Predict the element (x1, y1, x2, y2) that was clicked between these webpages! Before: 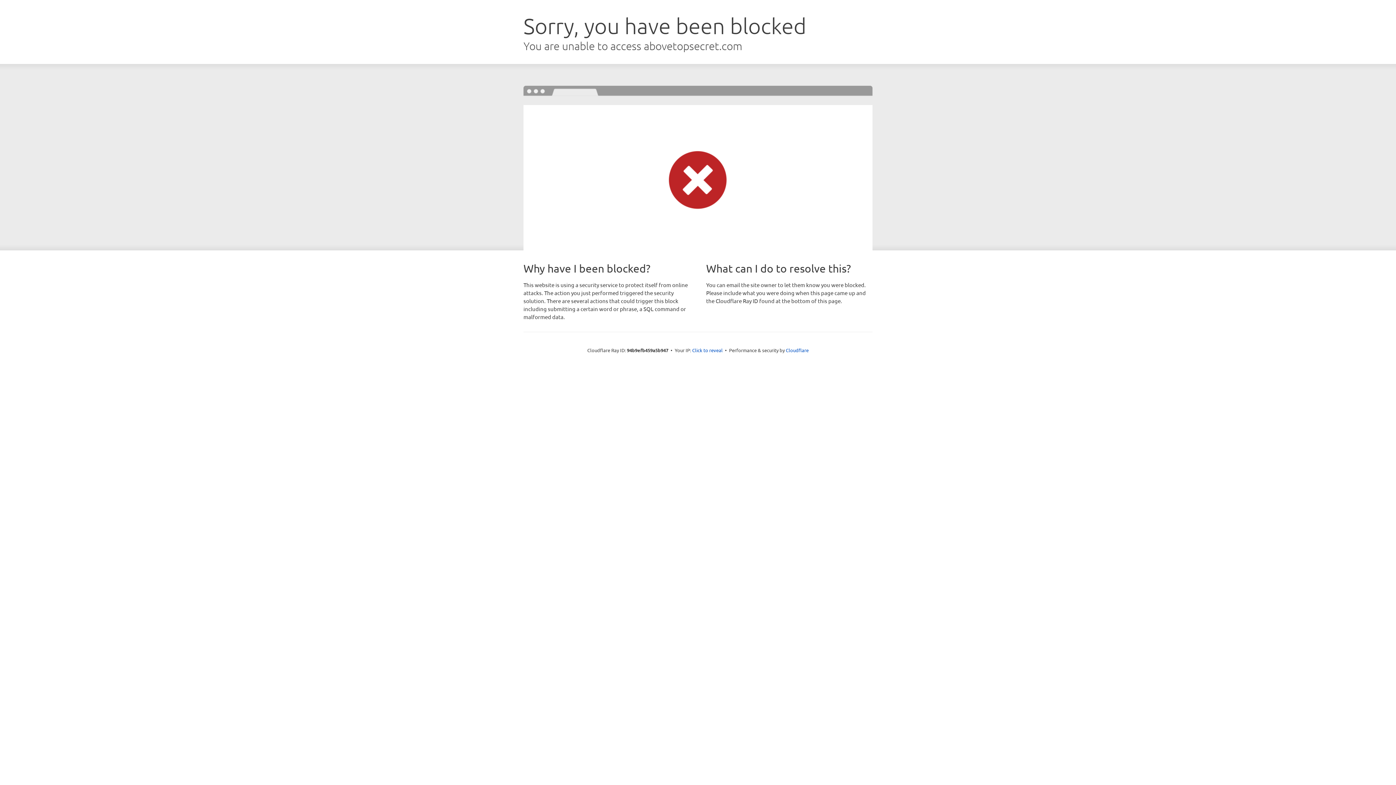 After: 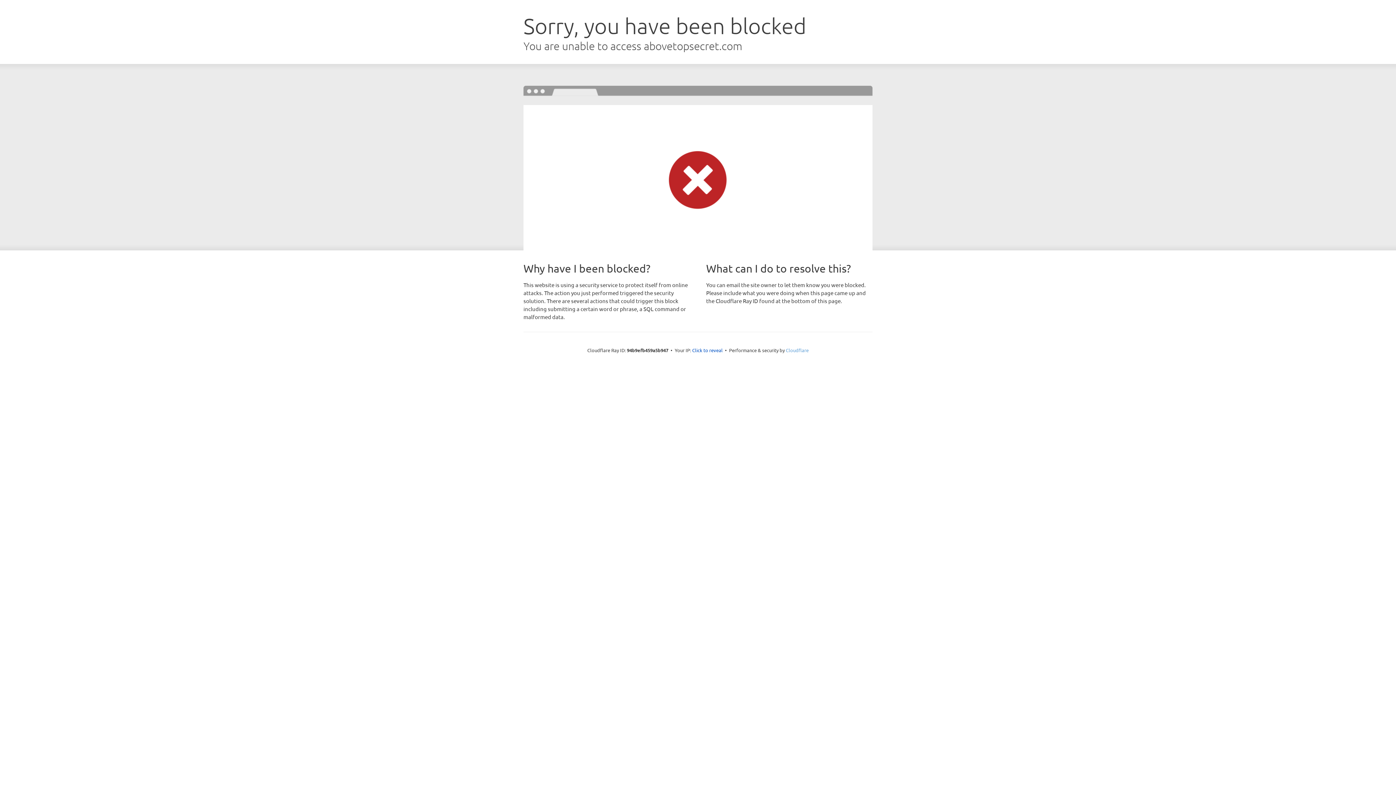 Action: bbox: (786, 347, 808, 353) label: Cloudflare